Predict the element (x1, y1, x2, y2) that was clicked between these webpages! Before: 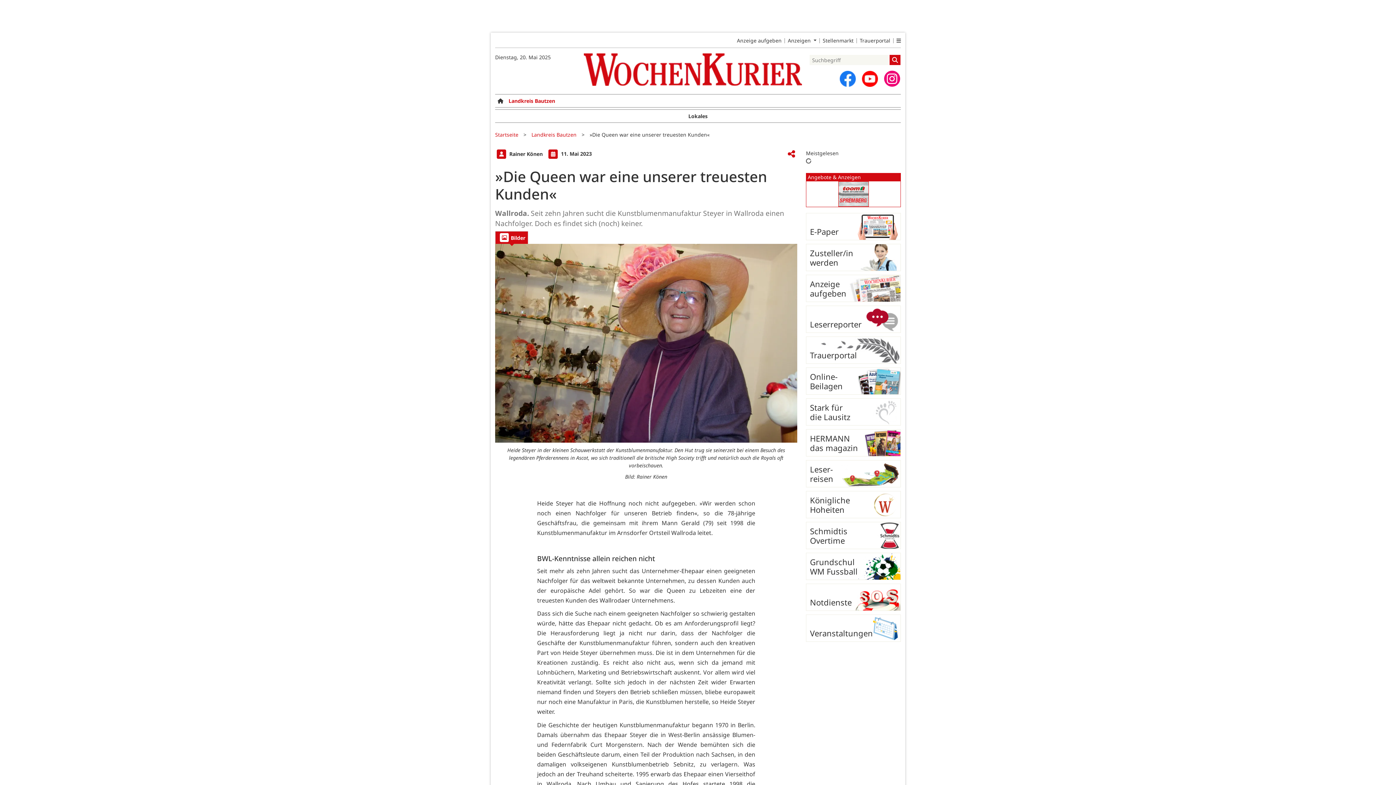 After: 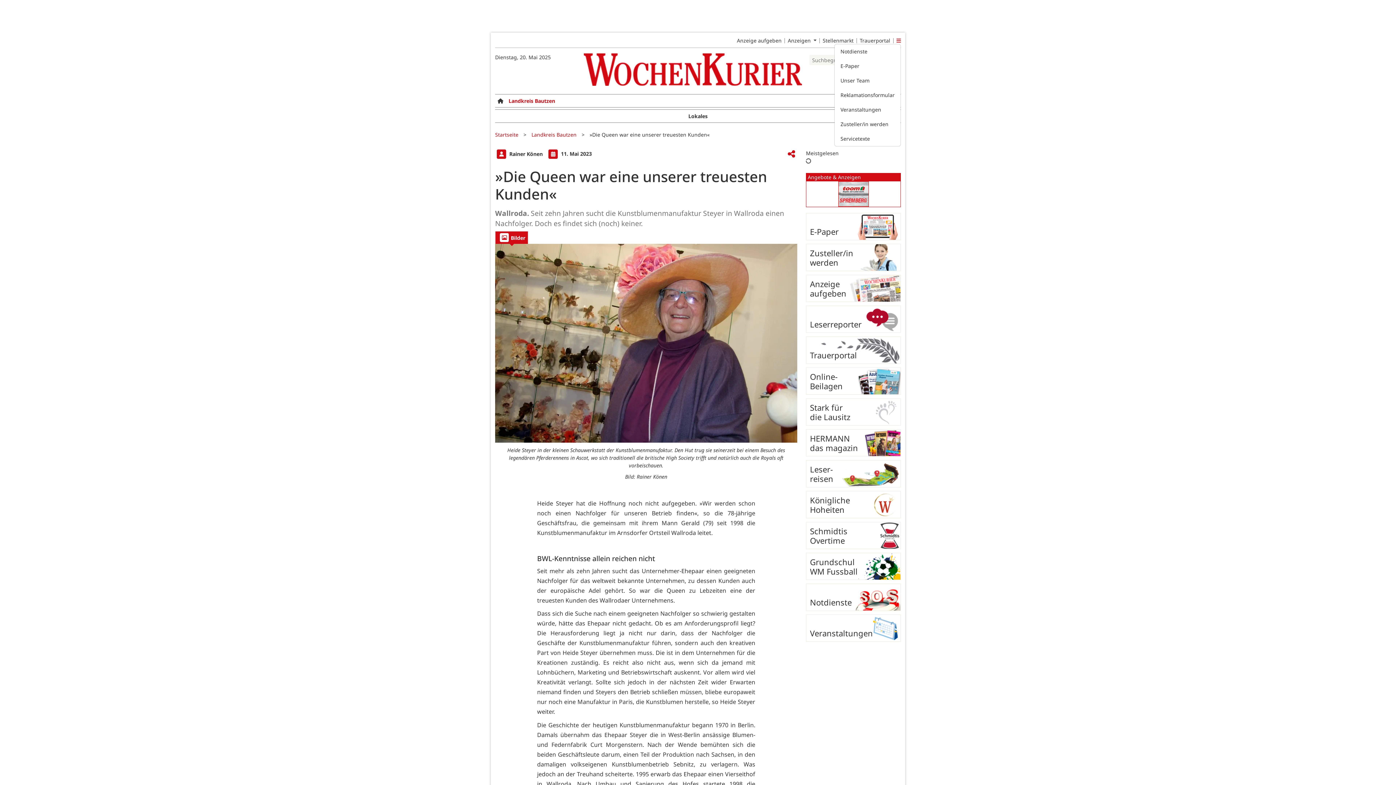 Action: bbox: (896, 38, 901, 43)